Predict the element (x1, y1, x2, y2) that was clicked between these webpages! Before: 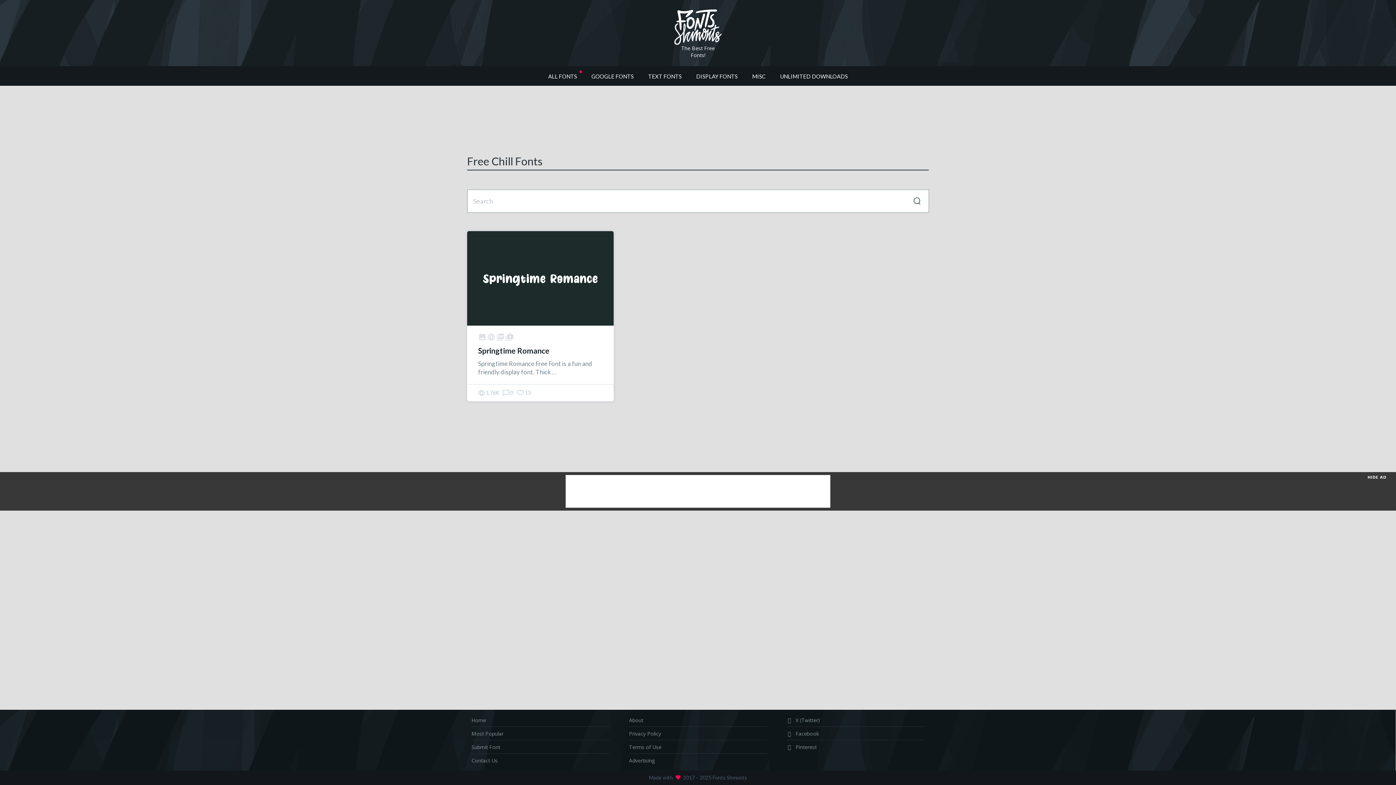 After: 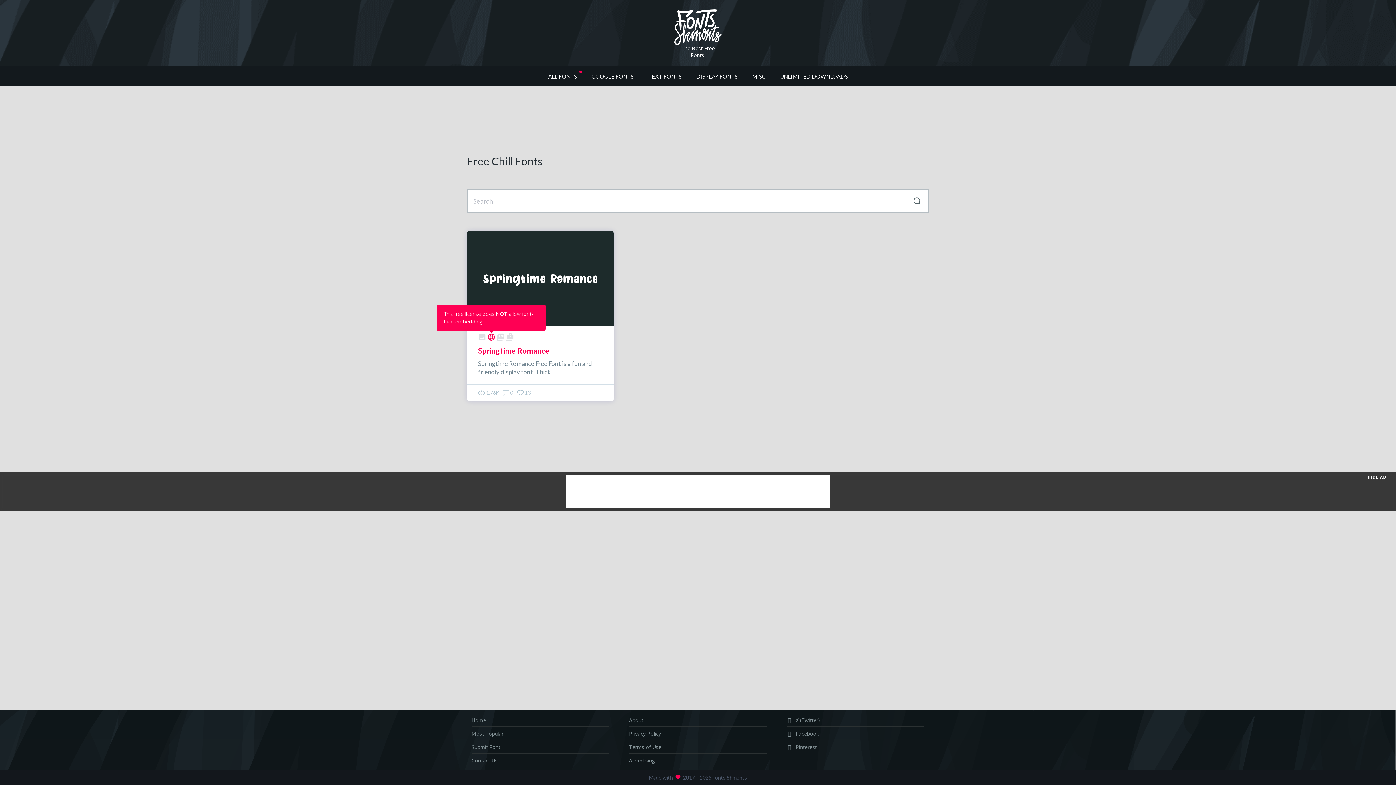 Action: label:  bbox: (487, 335, 495, 343)